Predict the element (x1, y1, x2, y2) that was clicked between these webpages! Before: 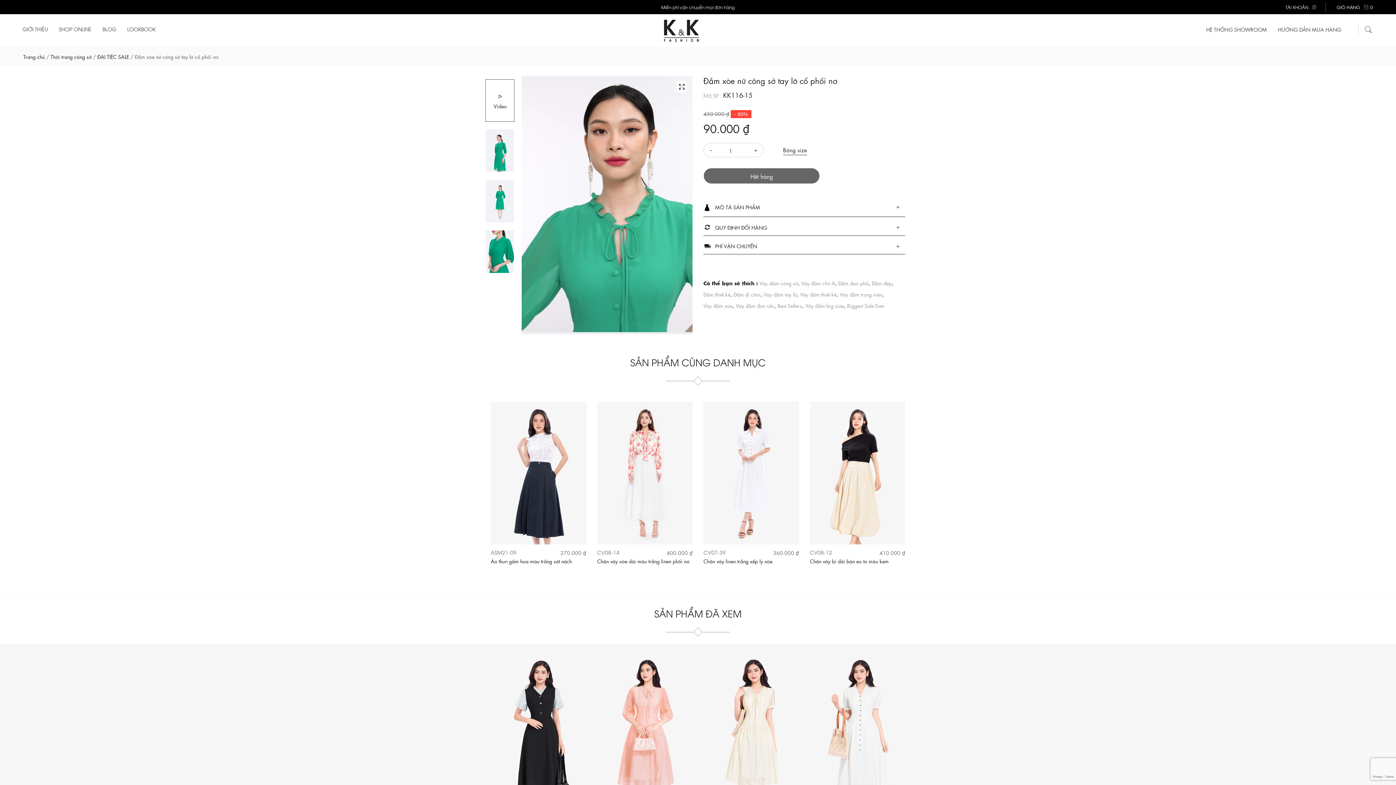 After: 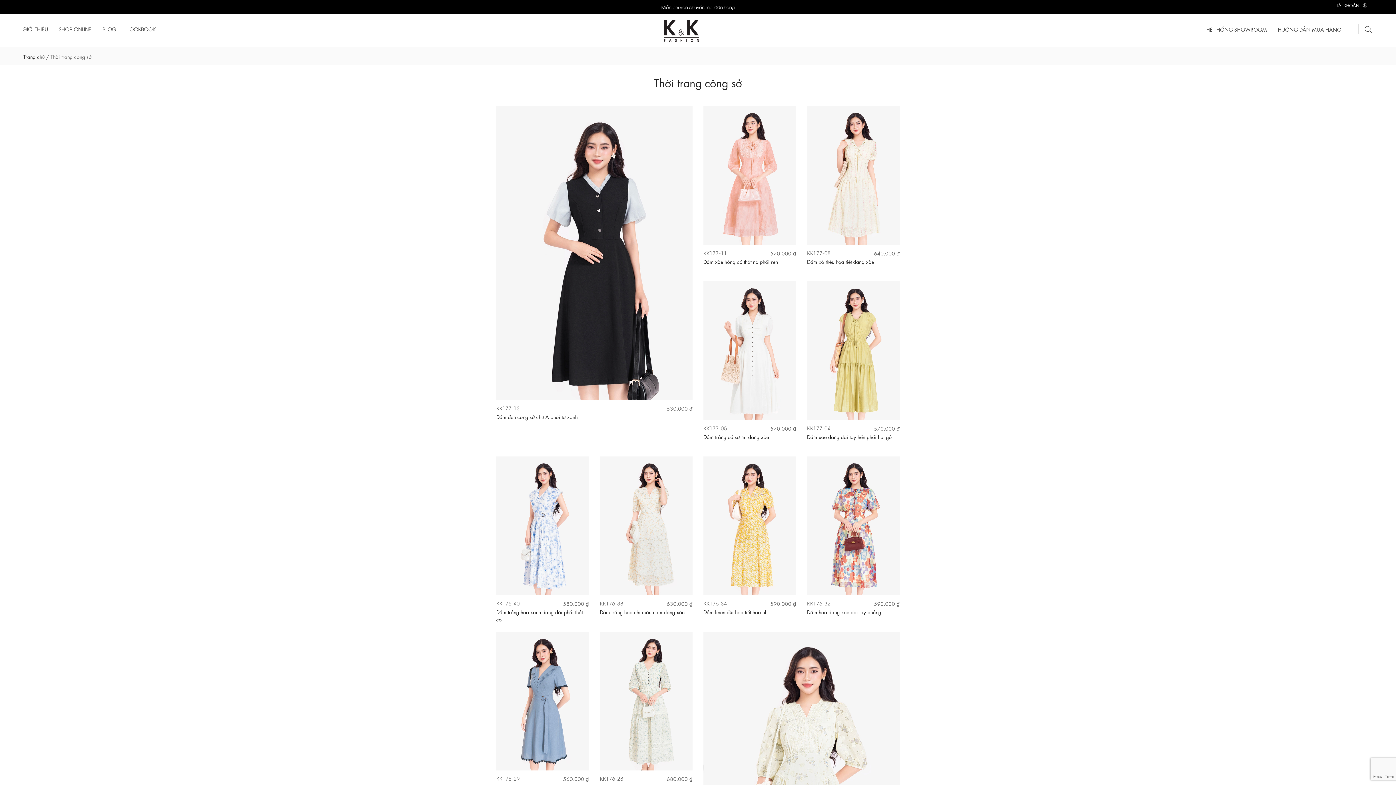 Action: bbox: (50, 53, 93, 59) label: Thời trang công sở 